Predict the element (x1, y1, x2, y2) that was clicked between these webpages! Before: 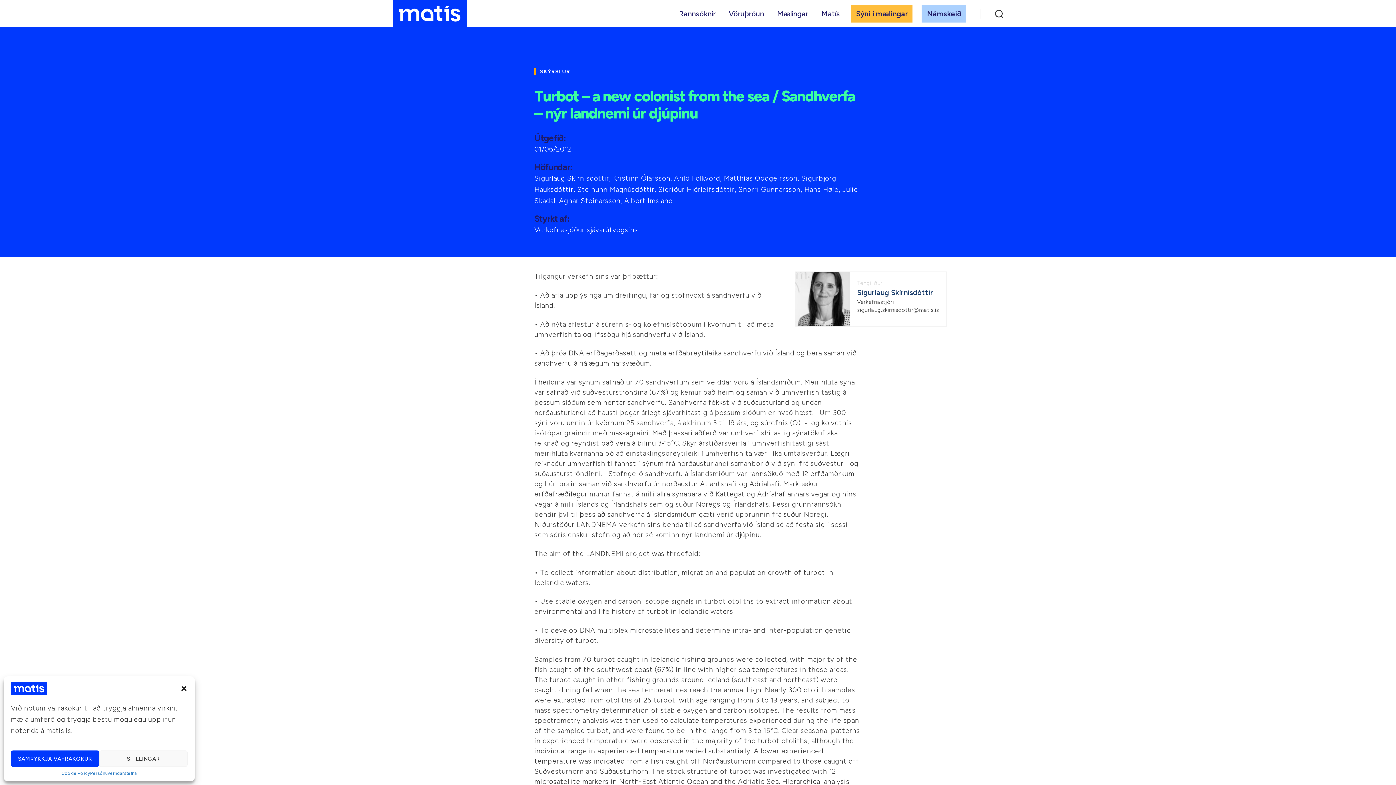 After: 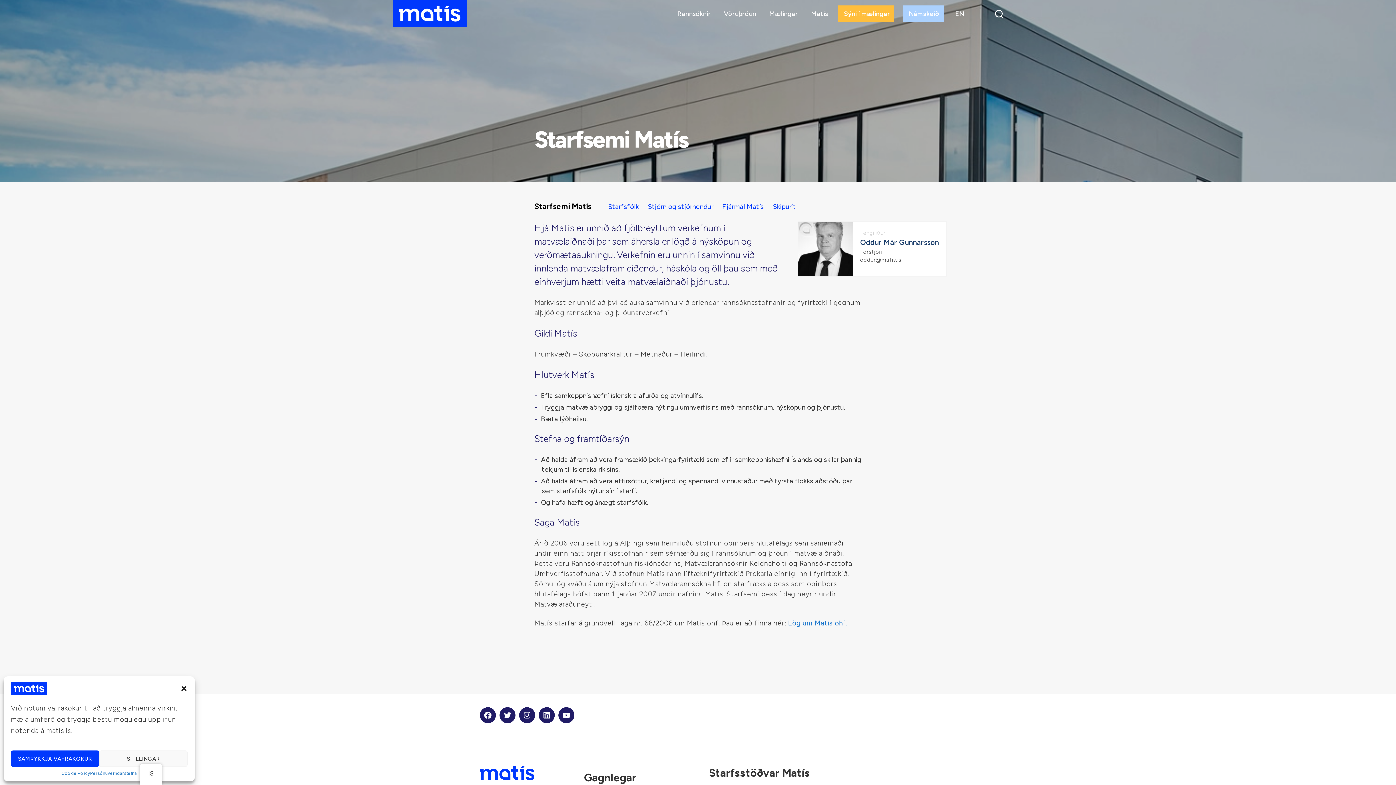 Action: label: Matís bbox: (818, 4, 841, 22)